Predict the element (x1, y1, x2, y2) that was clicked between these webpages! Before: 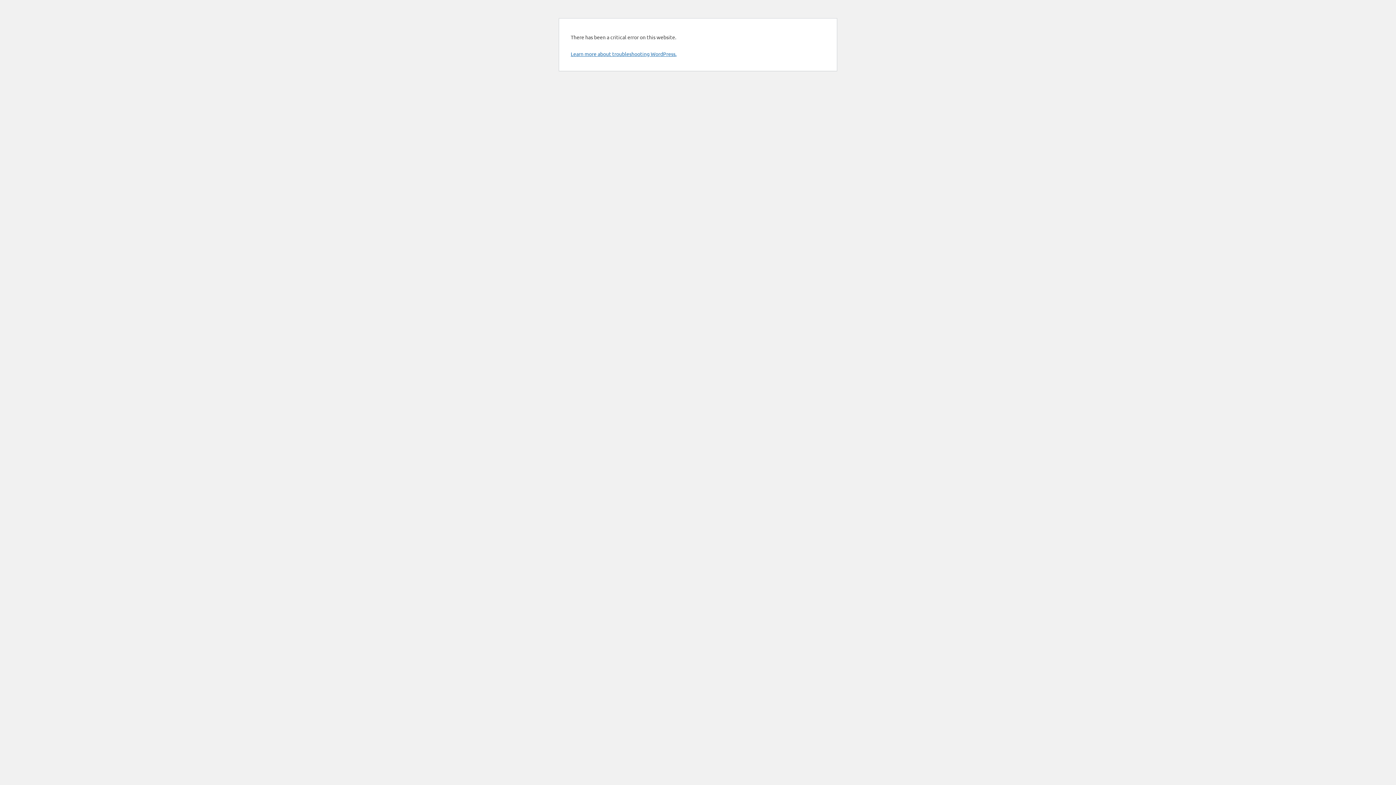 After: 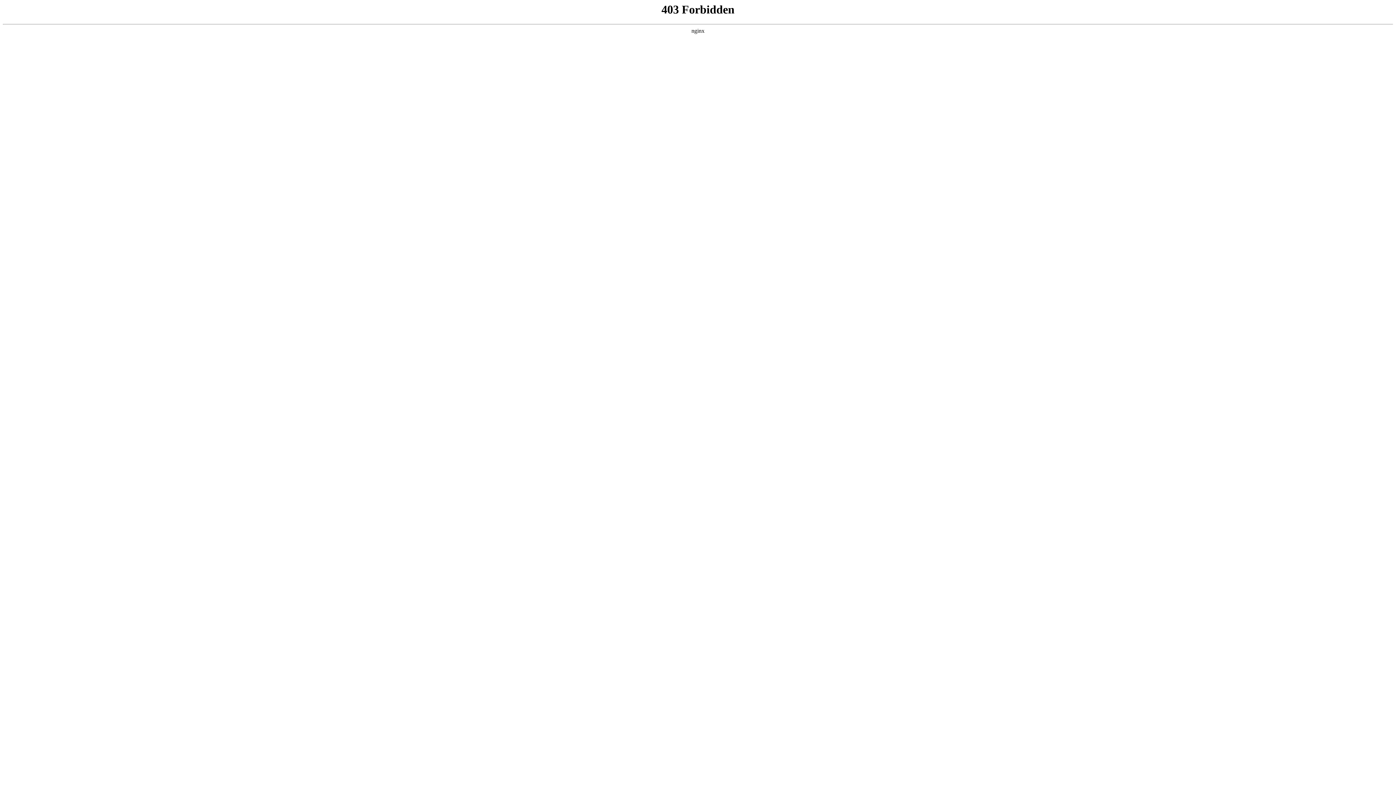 Action: label: Learn more about troubleshooting WordPress. bbox: (570, 50, 676, 57)